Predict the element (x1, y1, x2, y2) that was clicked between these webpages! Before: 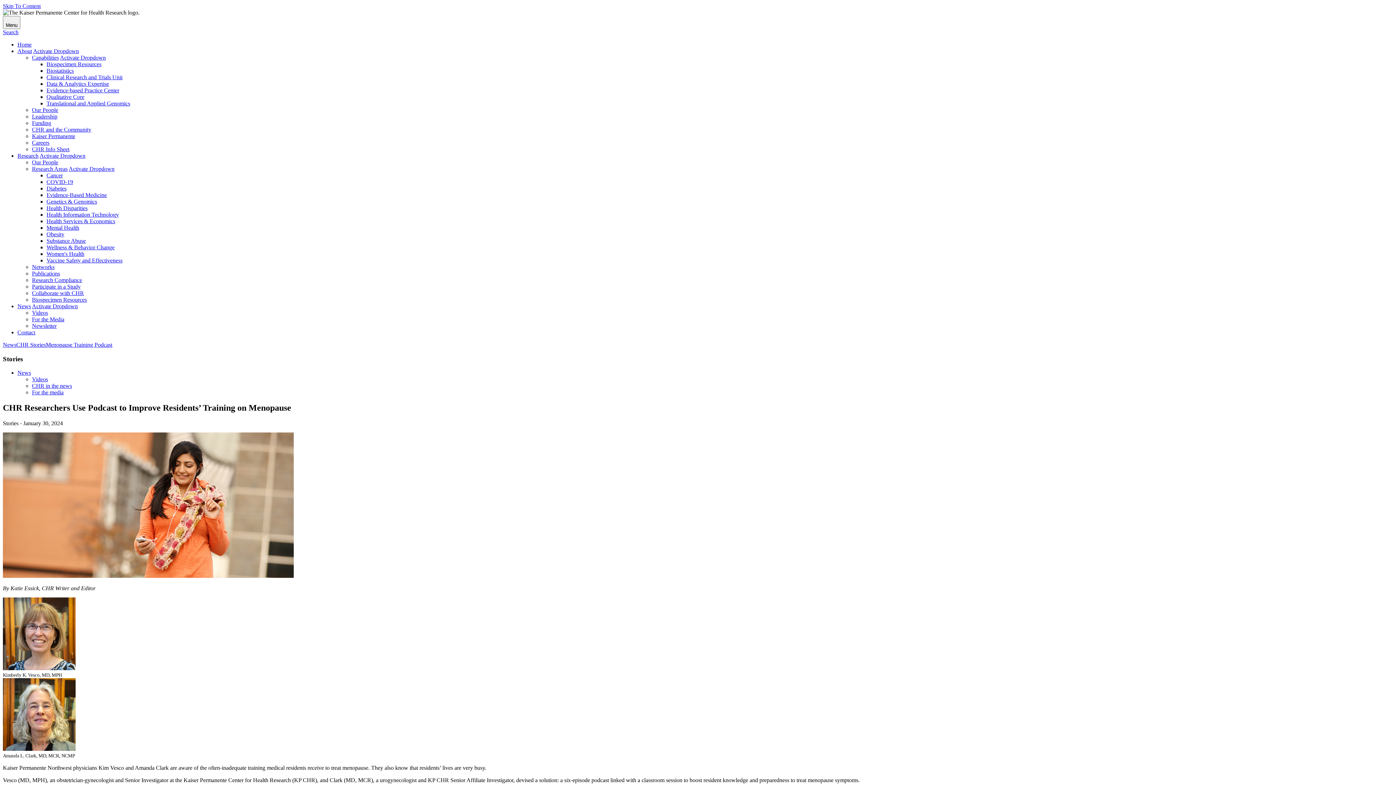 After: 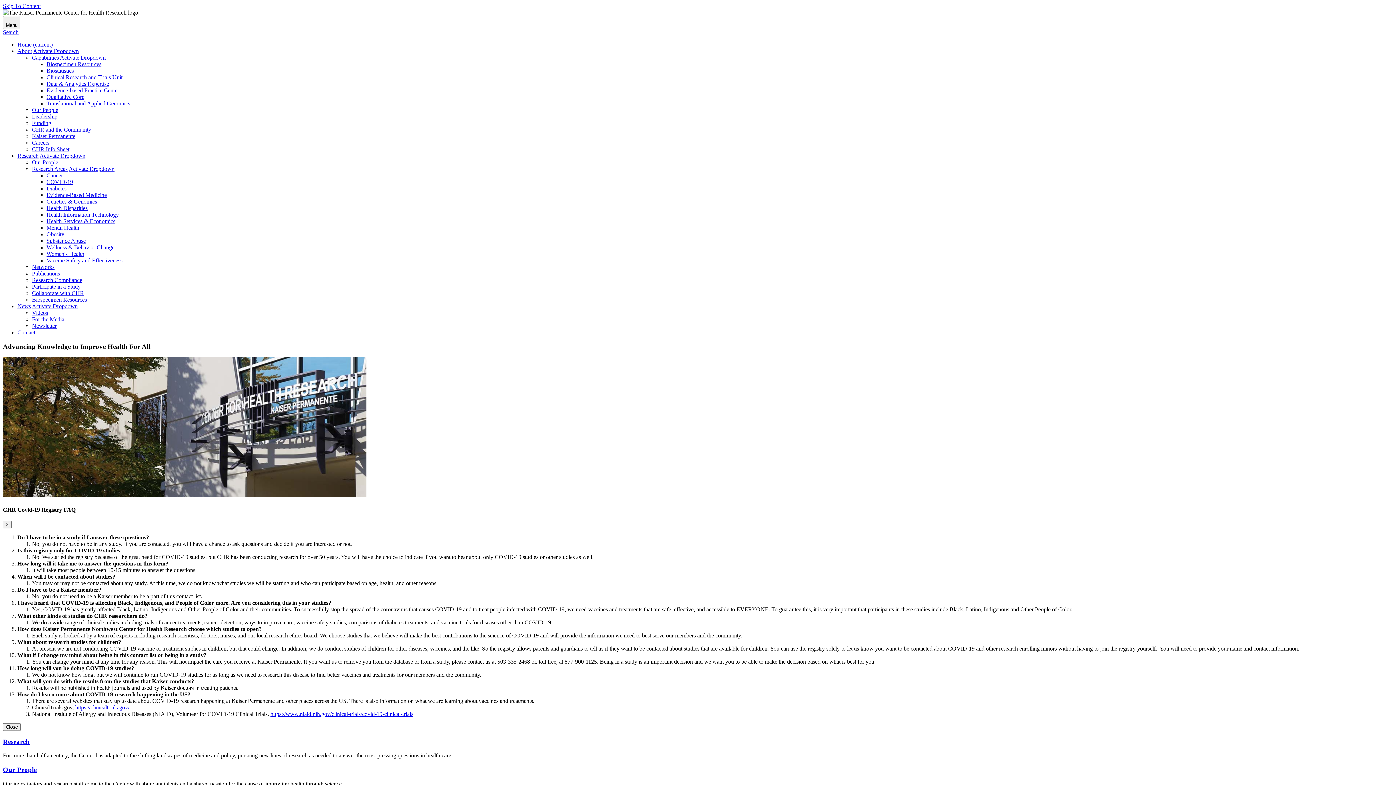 Action: bbox: (32, 383, 72, 389) label: CHR in the news